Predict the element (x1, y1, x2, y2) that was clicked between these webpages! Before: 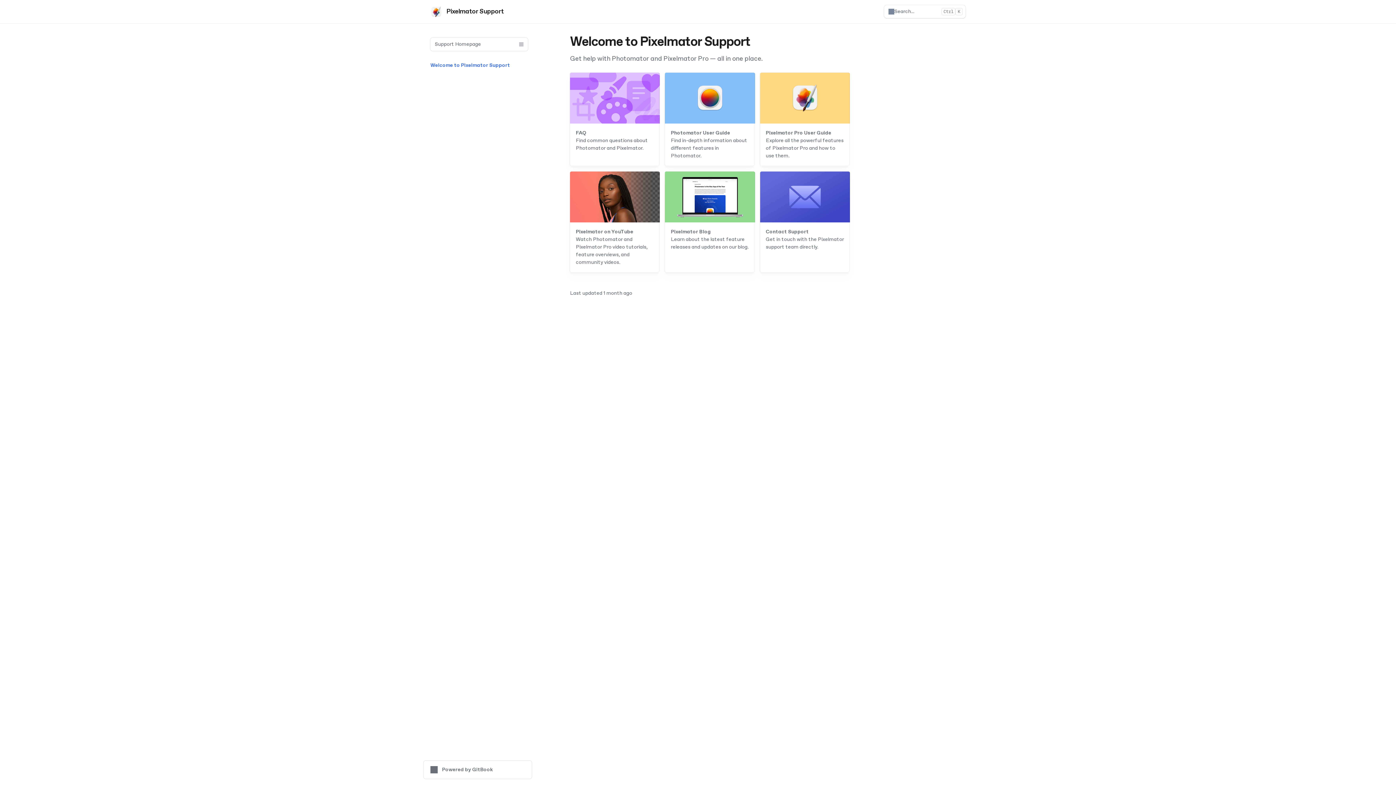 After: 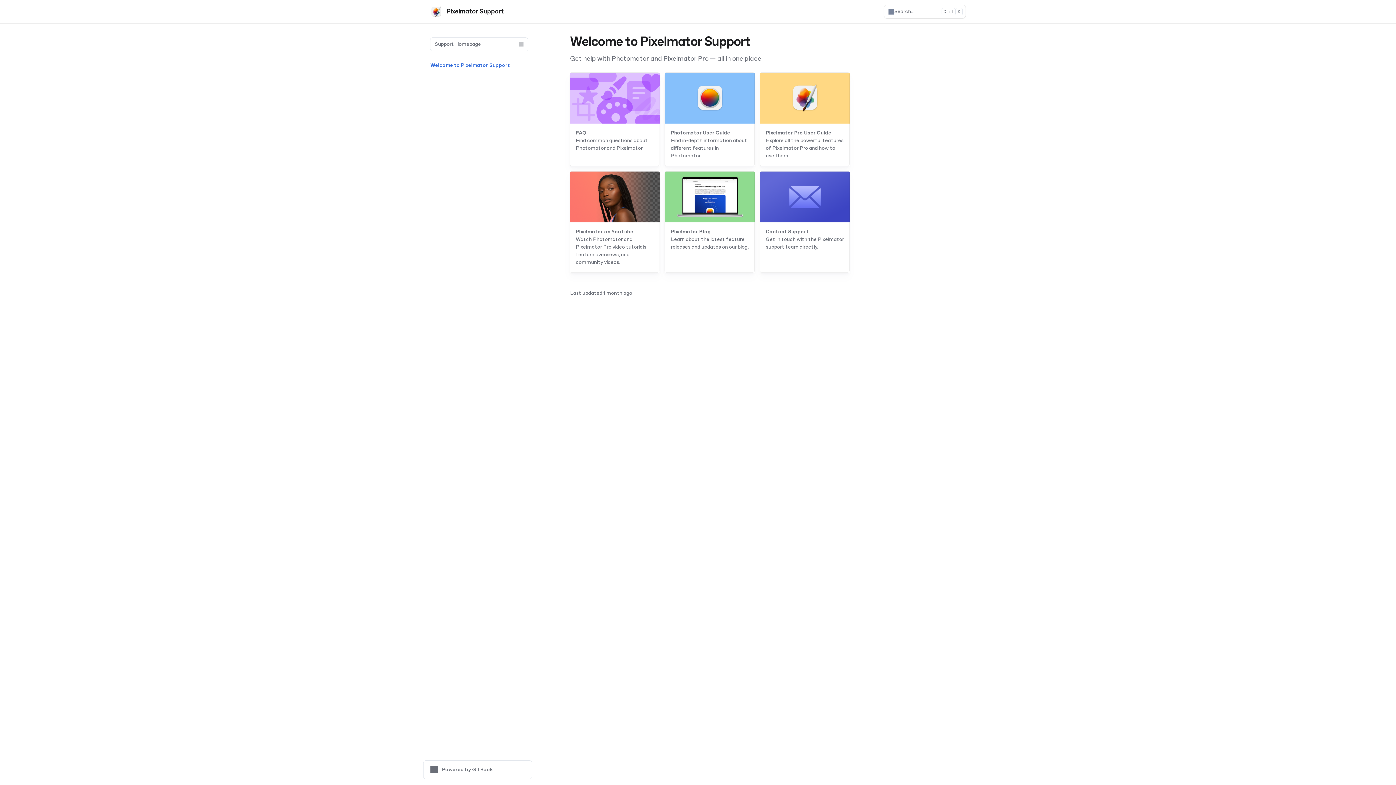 Action: label: Pixelmator Support bbox: (430, 5, 503, 17)